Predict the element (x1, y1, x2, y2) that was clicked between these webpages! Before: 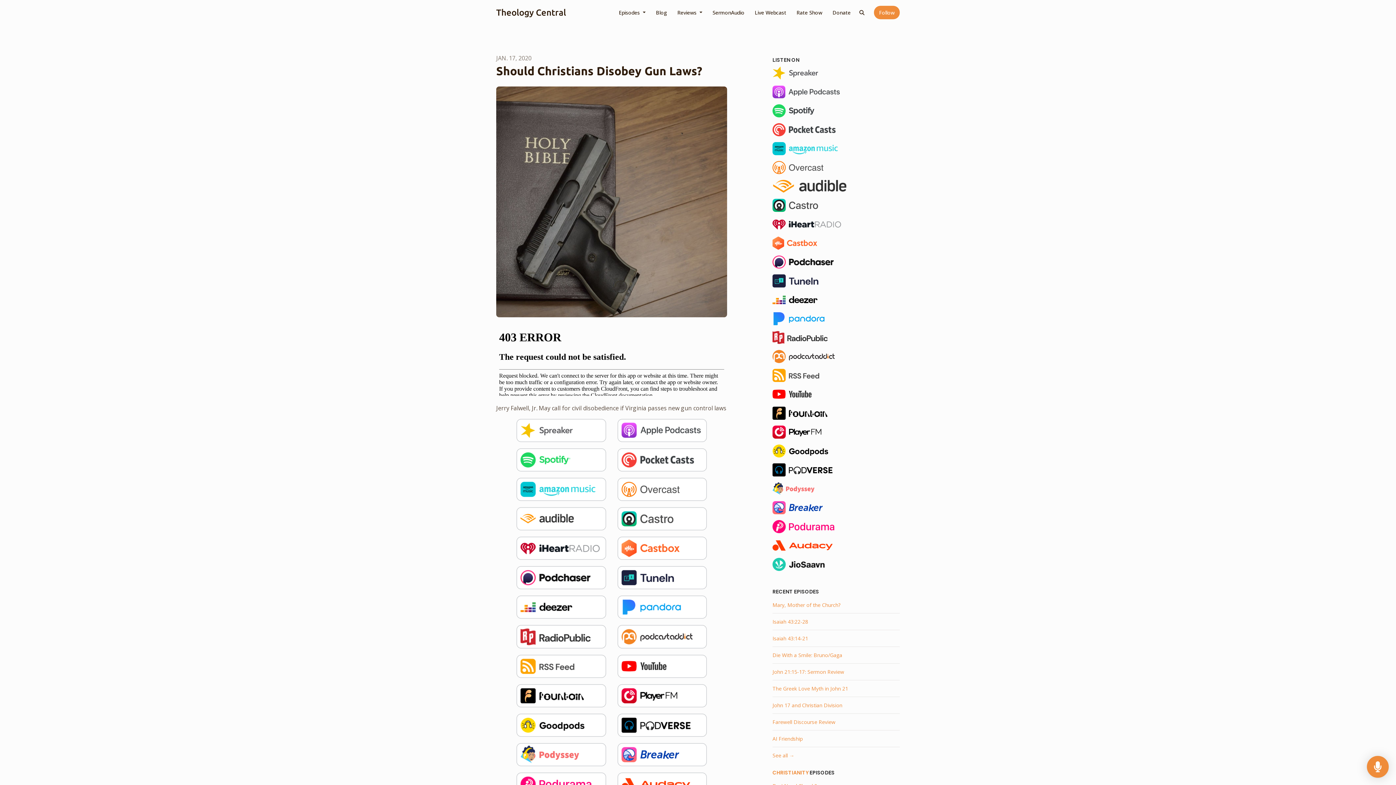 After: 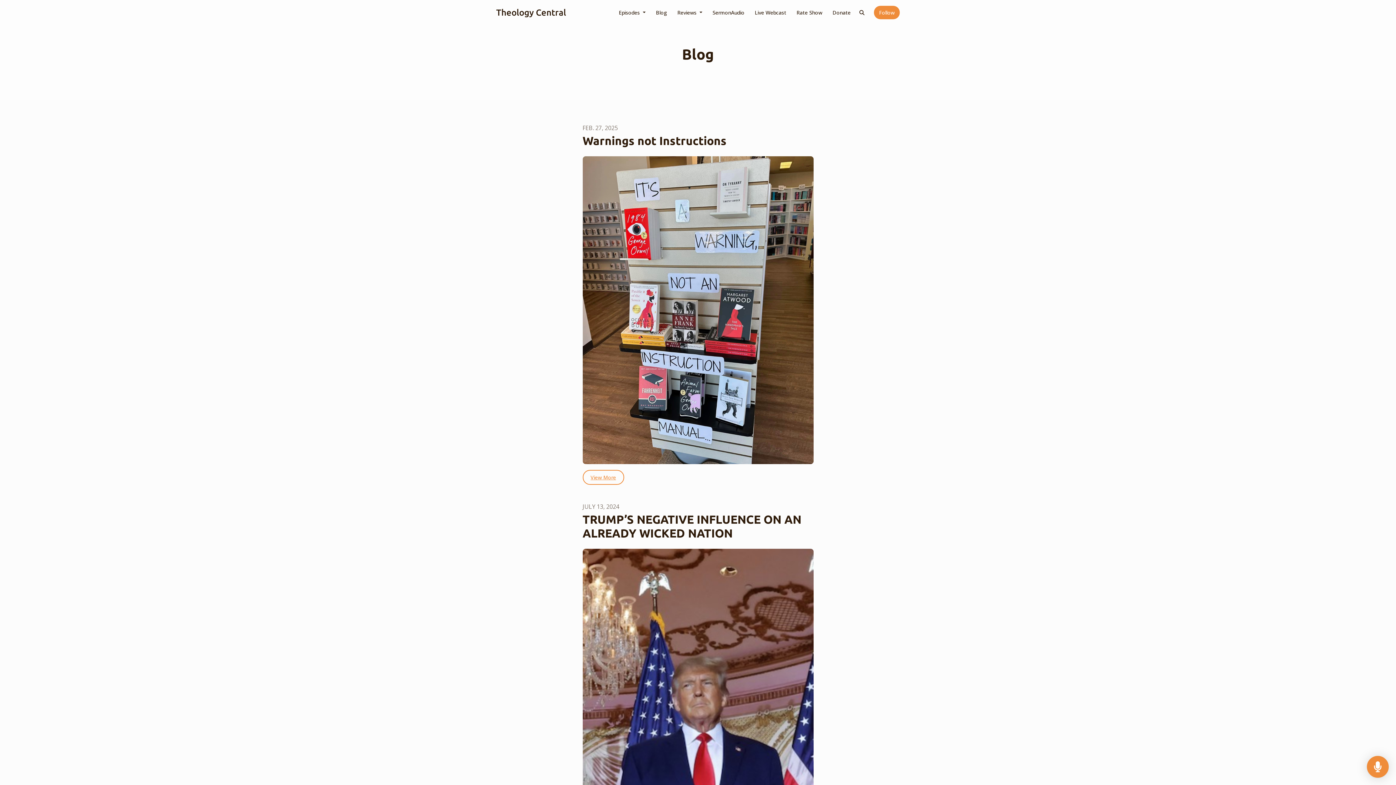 Action: label: Blog bbox: (650, 5, 672, 19)